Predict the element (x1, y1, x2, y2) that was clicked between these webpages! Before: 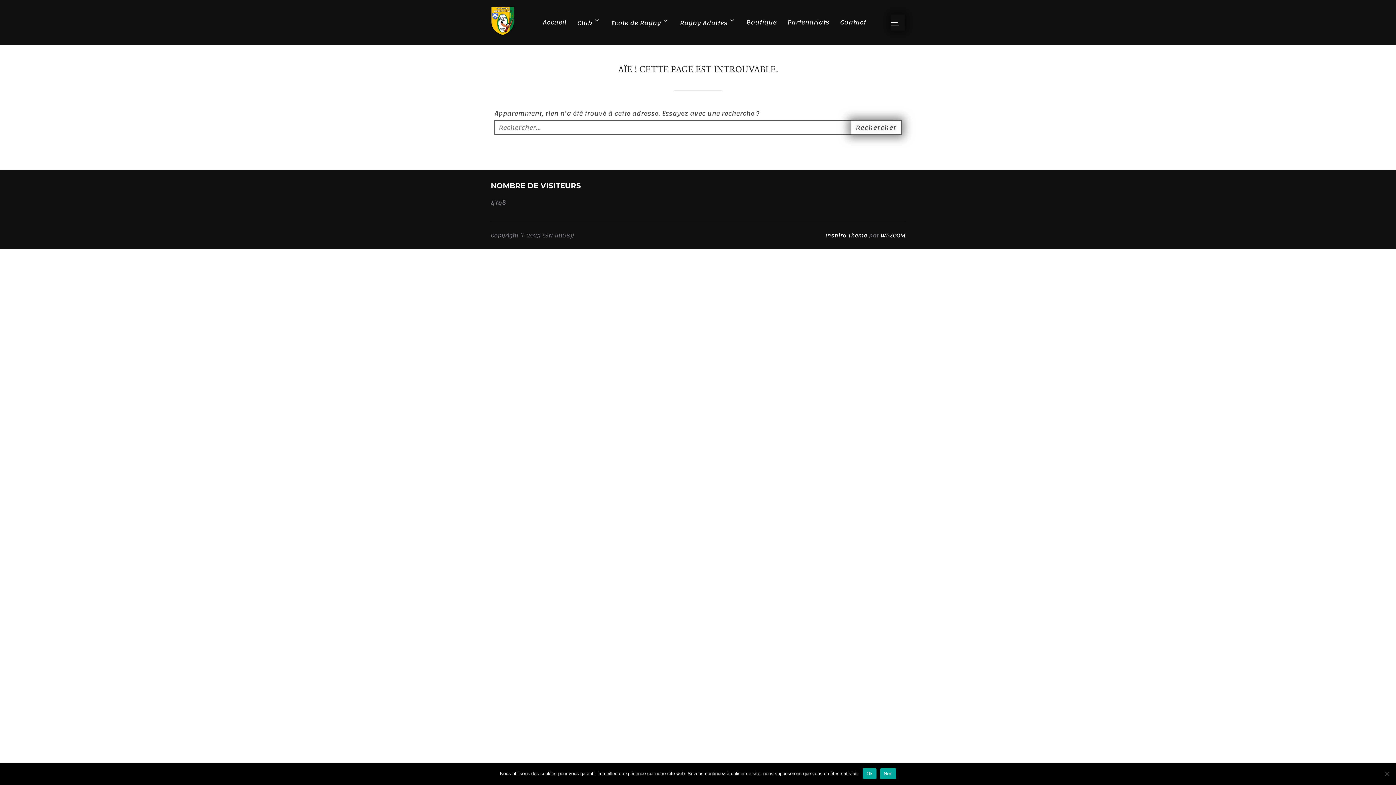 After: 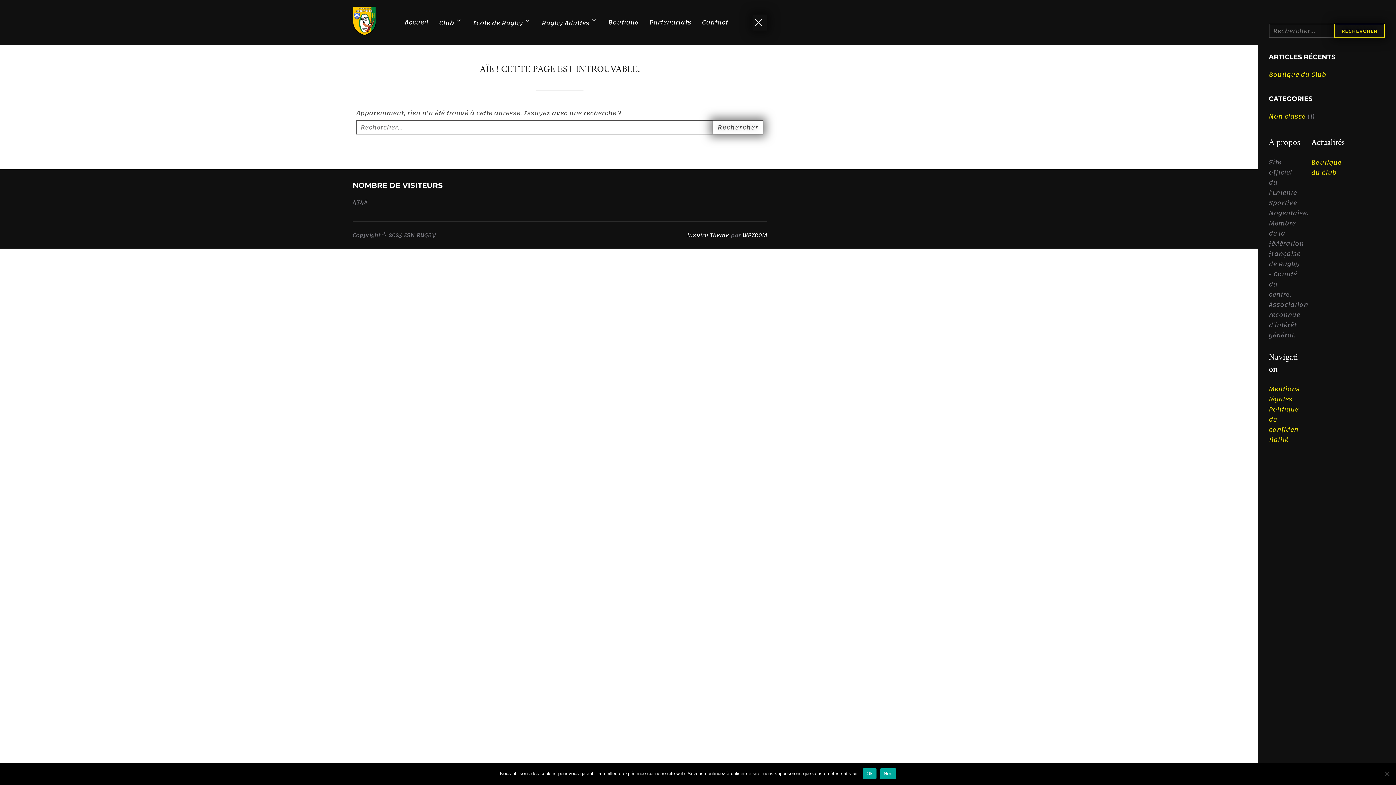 Action: bbox: (890, 14, 905, 30) label: Permuter la colonne latérale et la navigation